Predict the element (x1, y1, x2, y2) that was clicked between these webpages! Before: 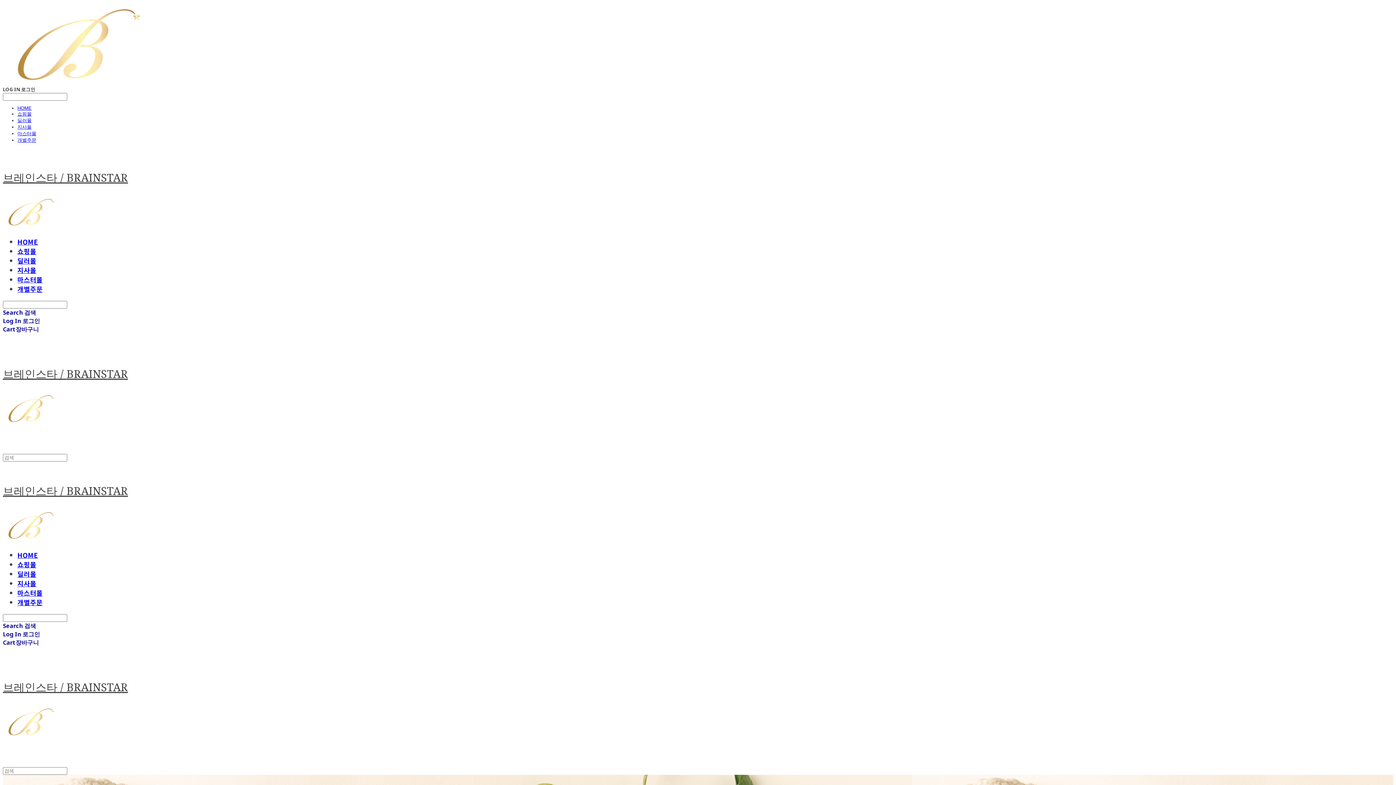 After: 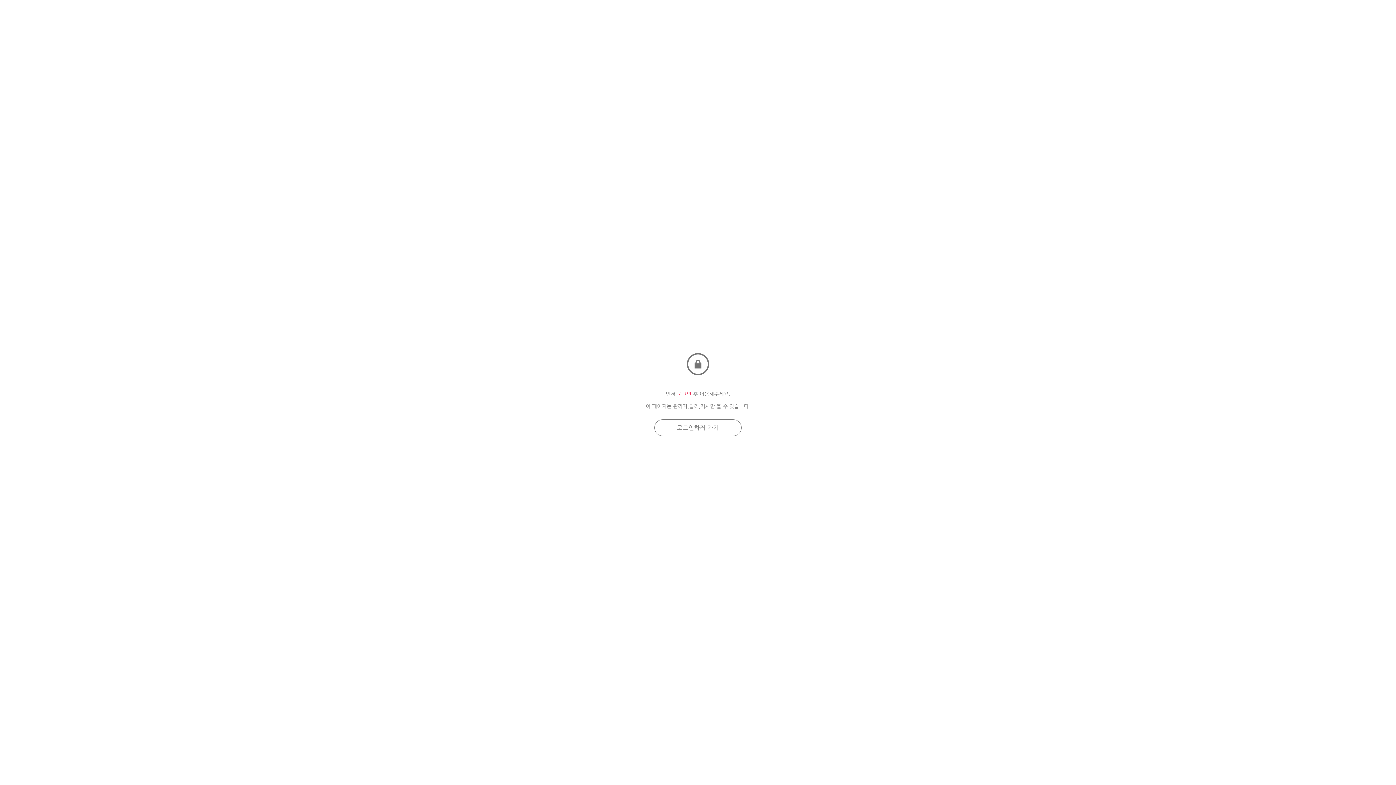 Action: bbox: (17, 117, 31, 123) label: 딜러몰